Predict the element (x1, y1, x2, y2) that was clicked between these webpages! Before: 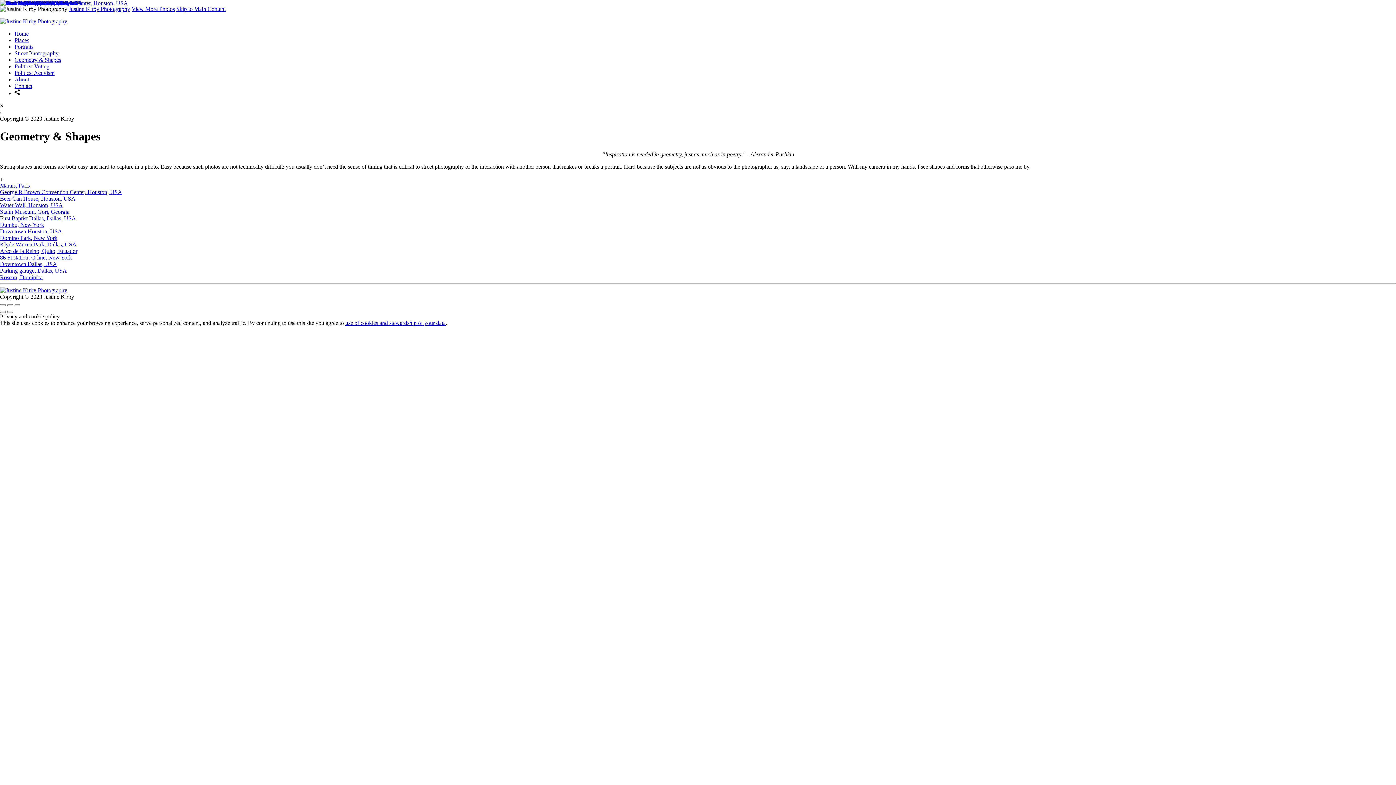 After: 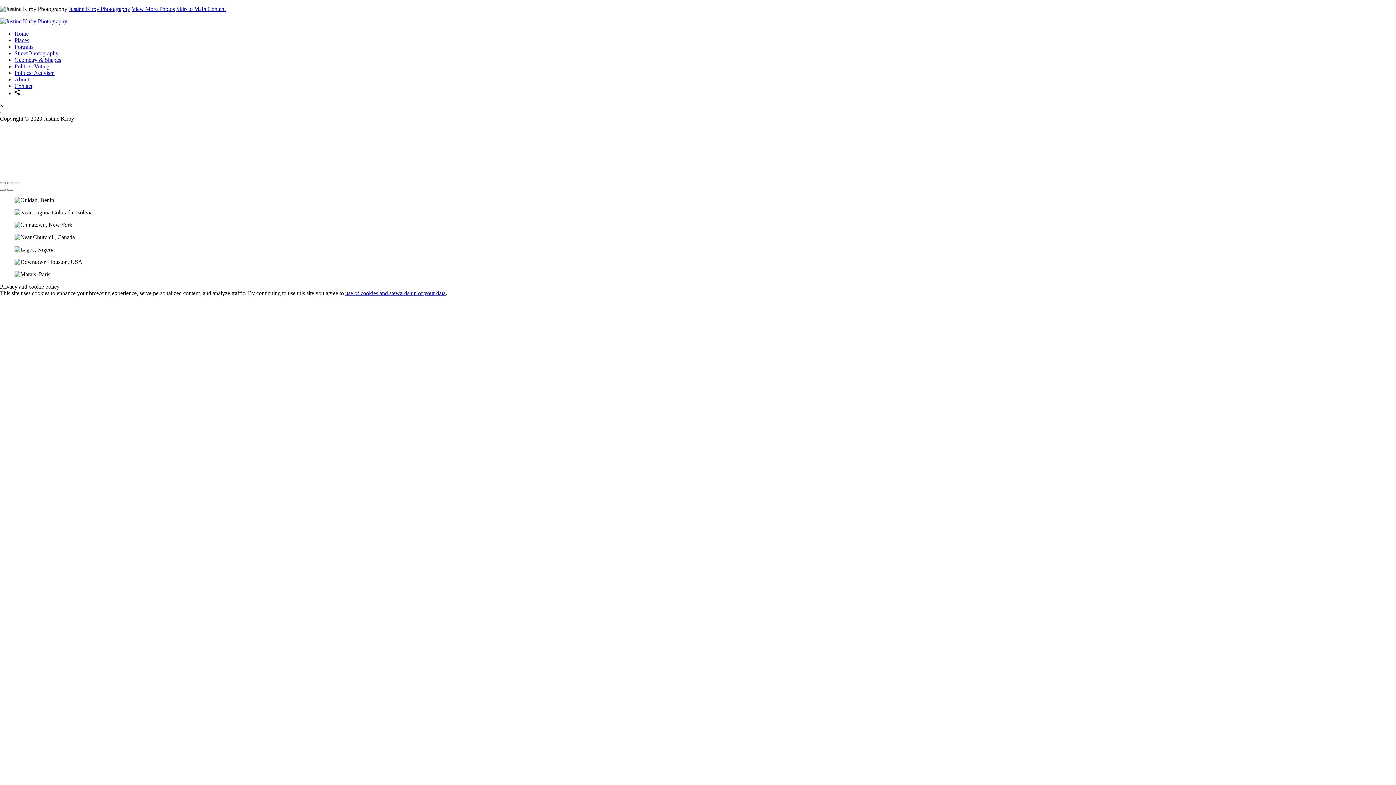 Action: label: Logo bbox: (0, 287, 67, 293)